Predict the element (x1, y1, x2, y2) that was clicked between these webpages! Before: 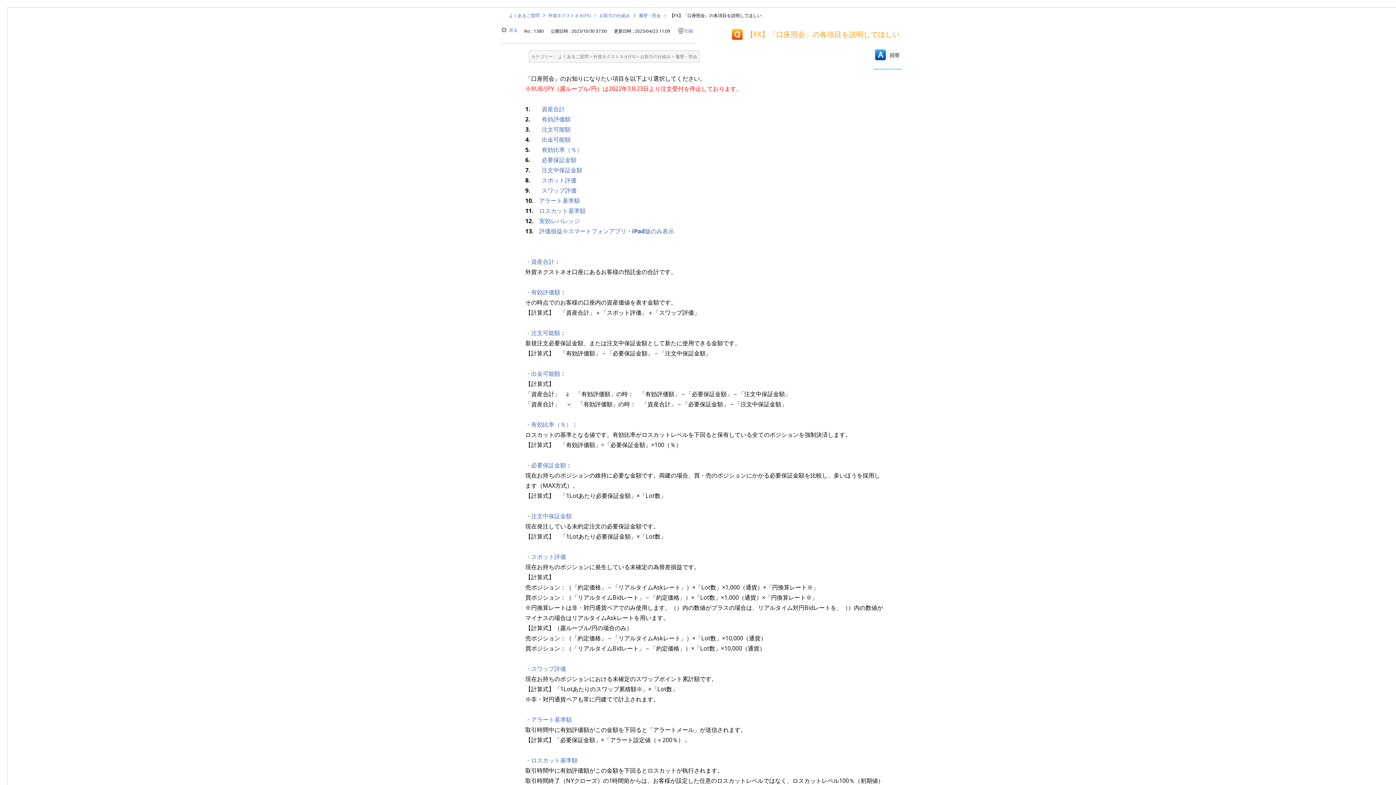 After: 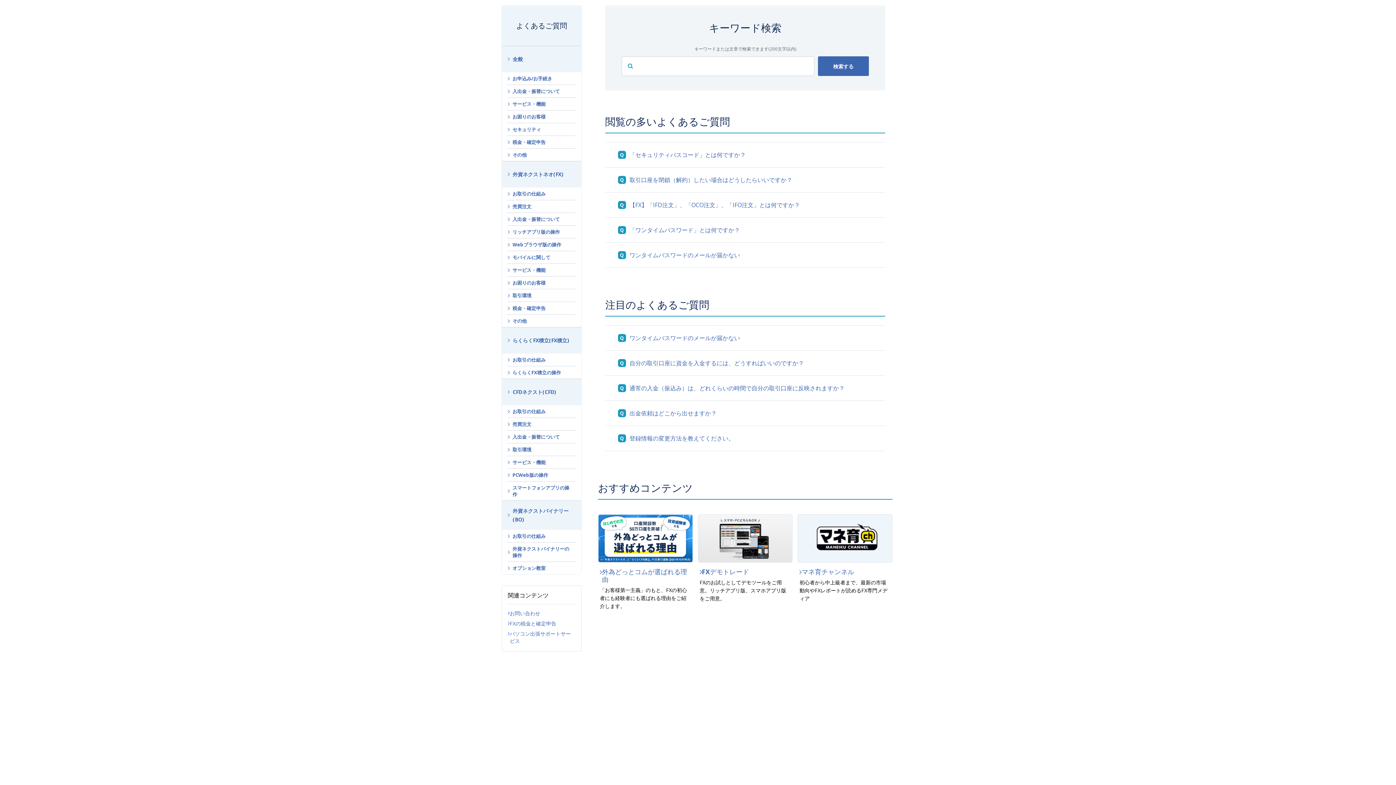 Action: bbox: (558, 52, 588, 60) label: よくあるご質問